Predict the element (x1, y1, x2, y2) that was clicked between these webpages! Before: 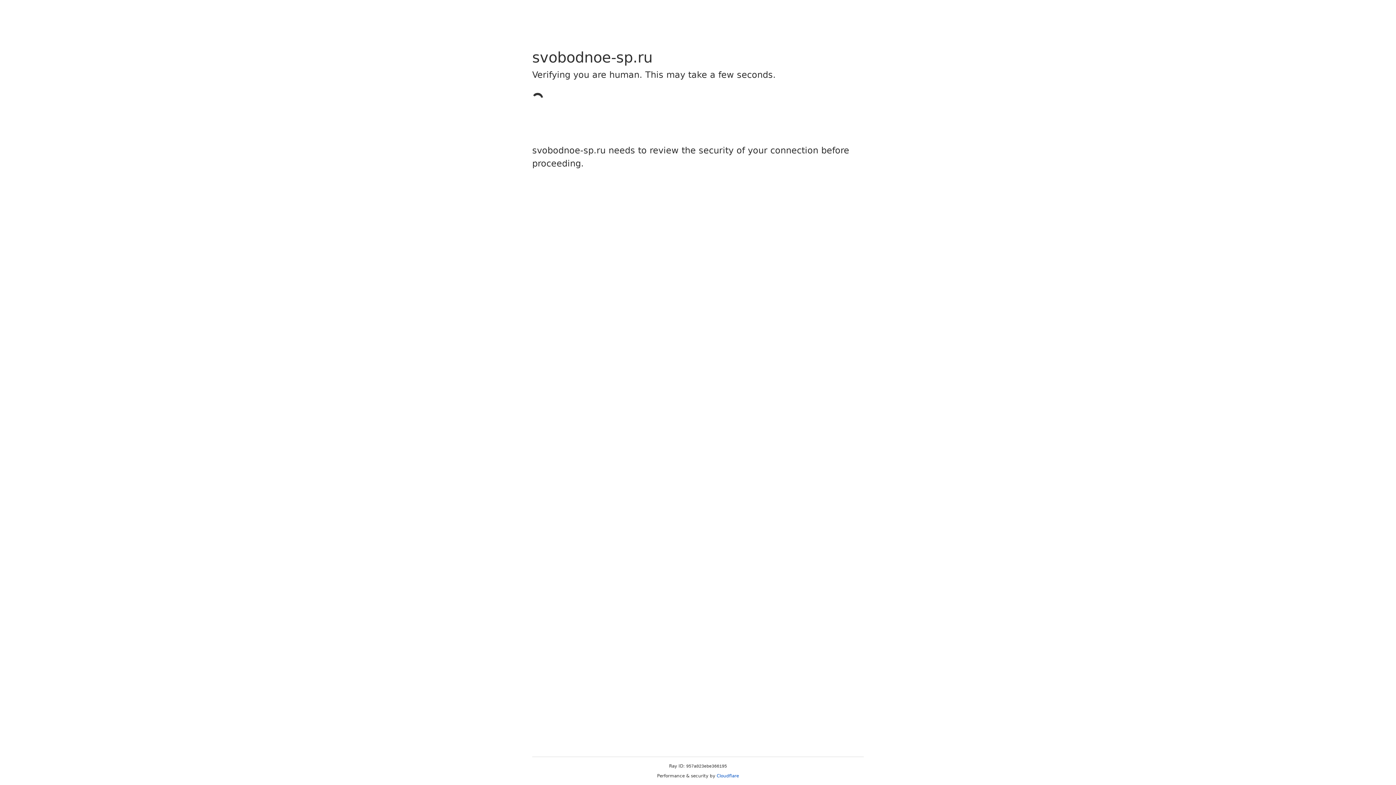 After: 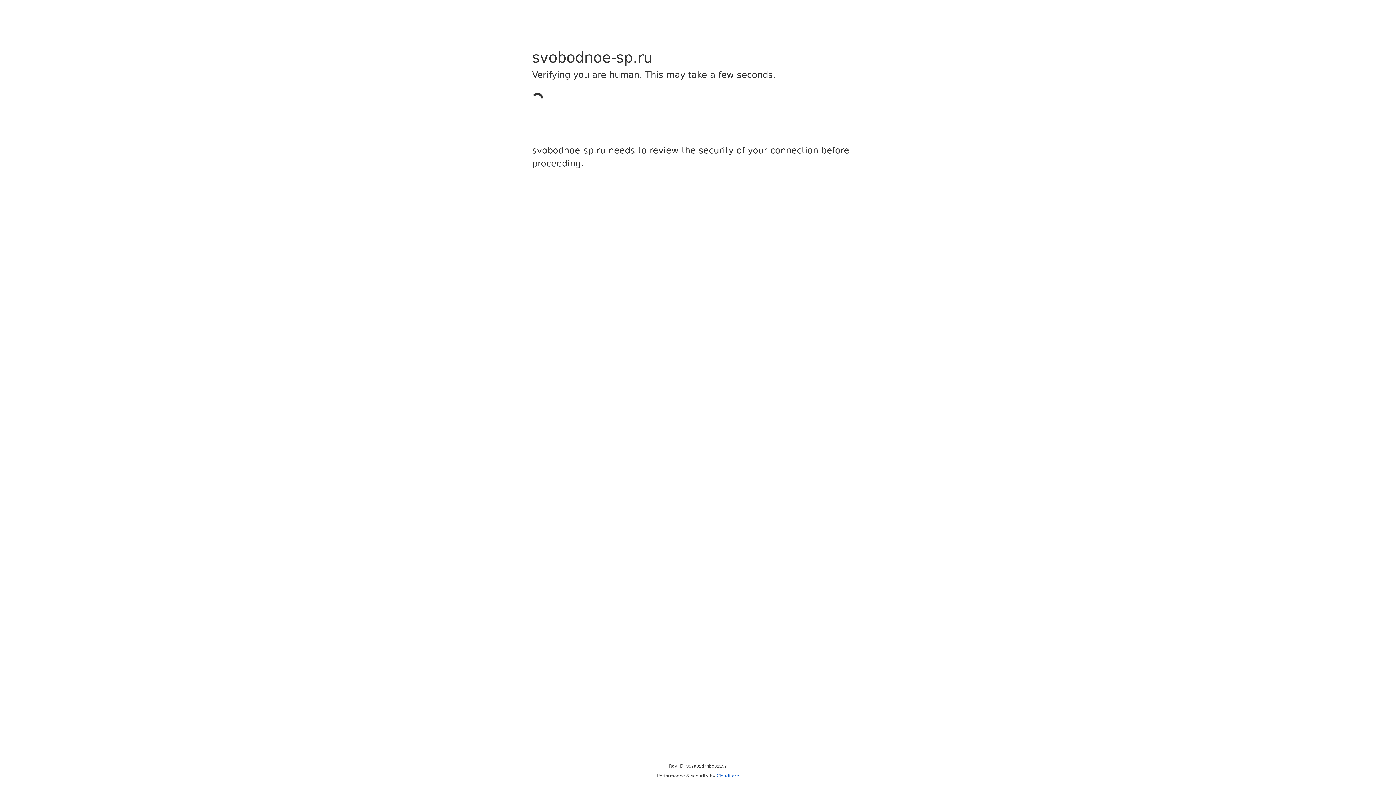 Action: bbox: (716, 773, 739, 778) label: Cloudflare